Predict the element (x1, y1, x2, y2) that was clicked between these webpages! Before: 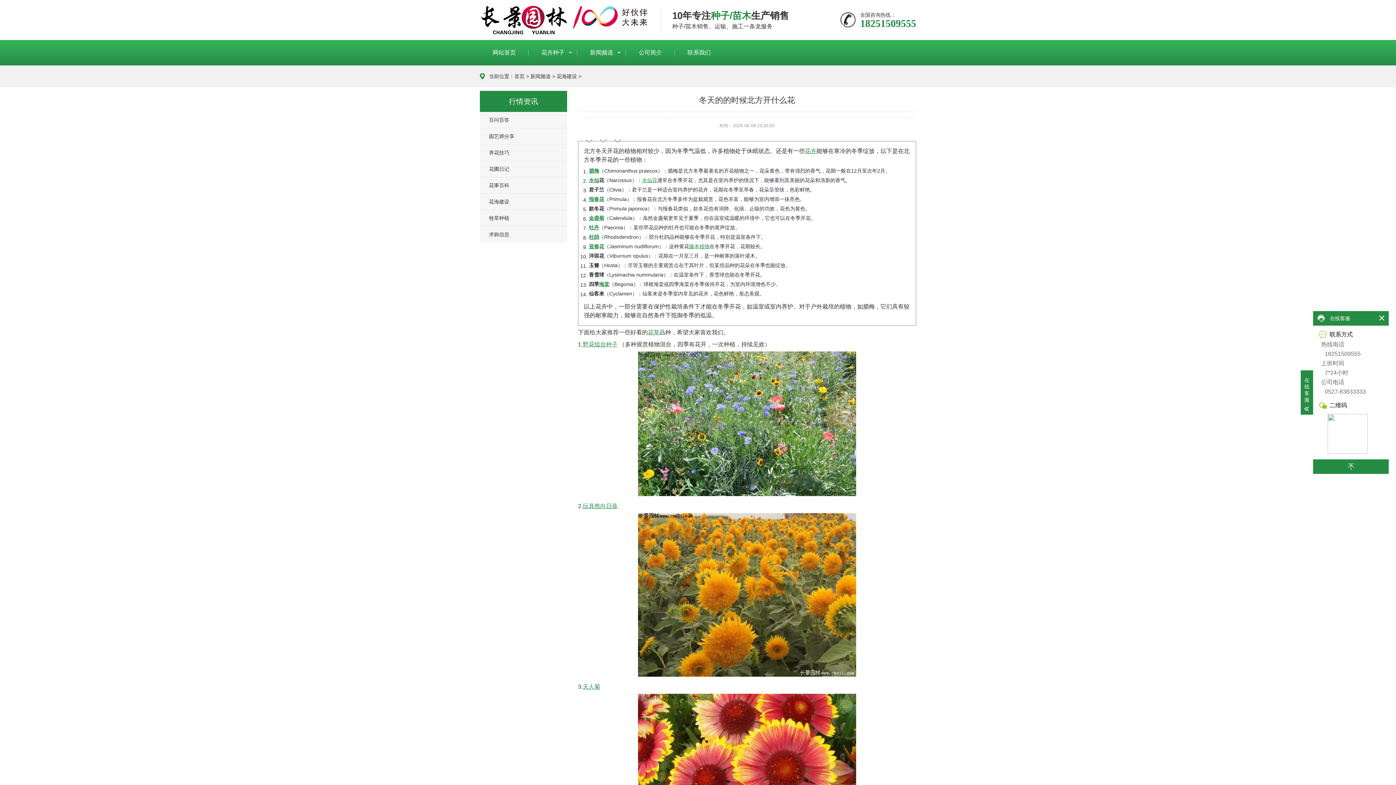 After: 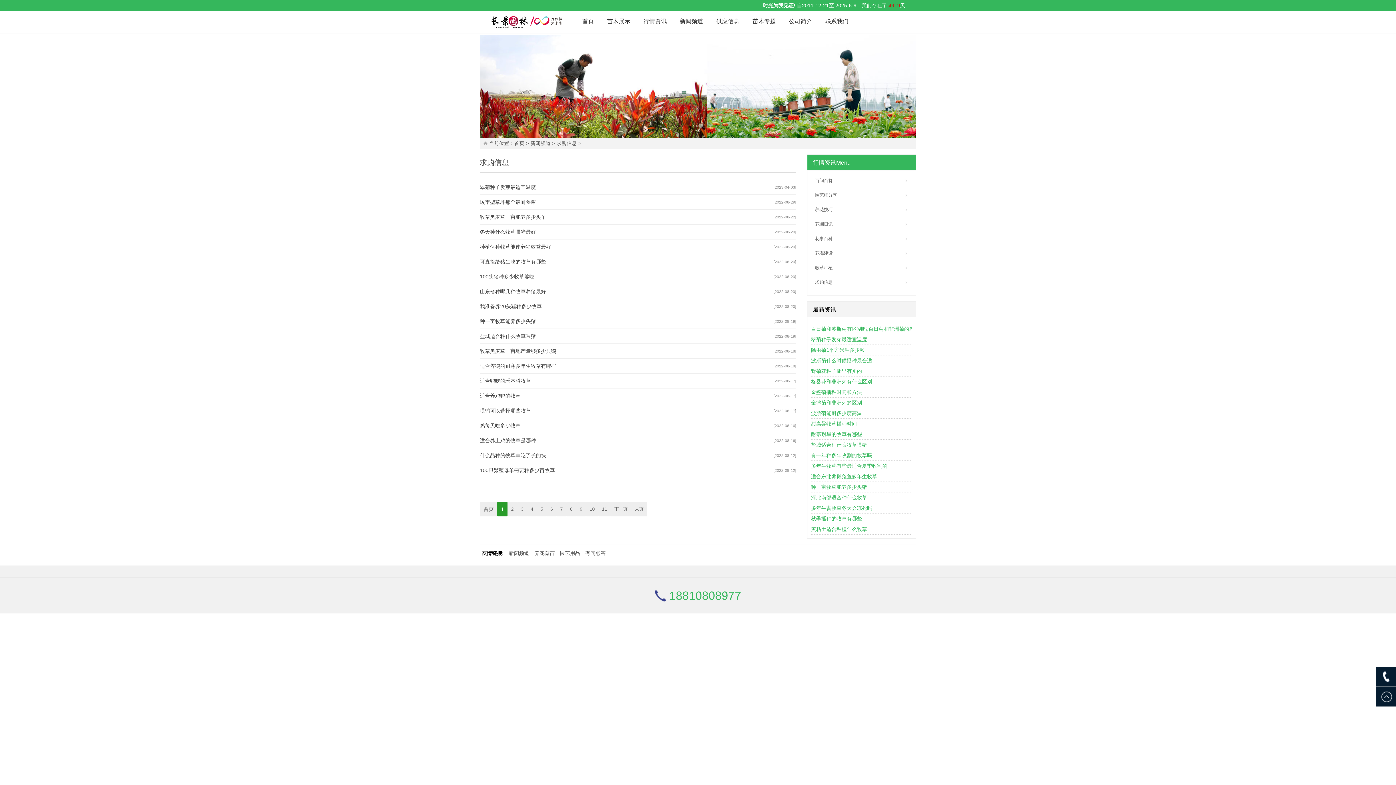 Action: label: 求购信息 bbox: (480, 226, 567, 242)